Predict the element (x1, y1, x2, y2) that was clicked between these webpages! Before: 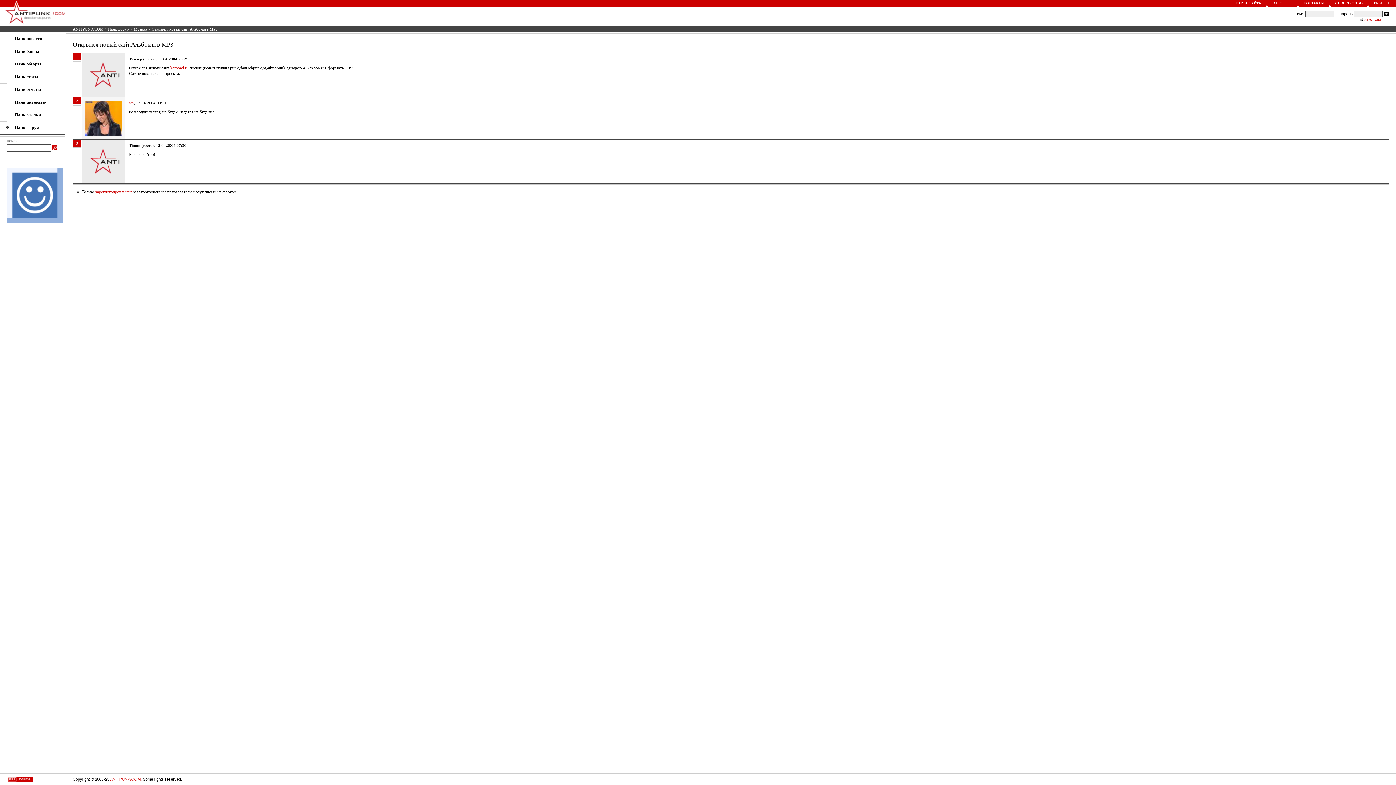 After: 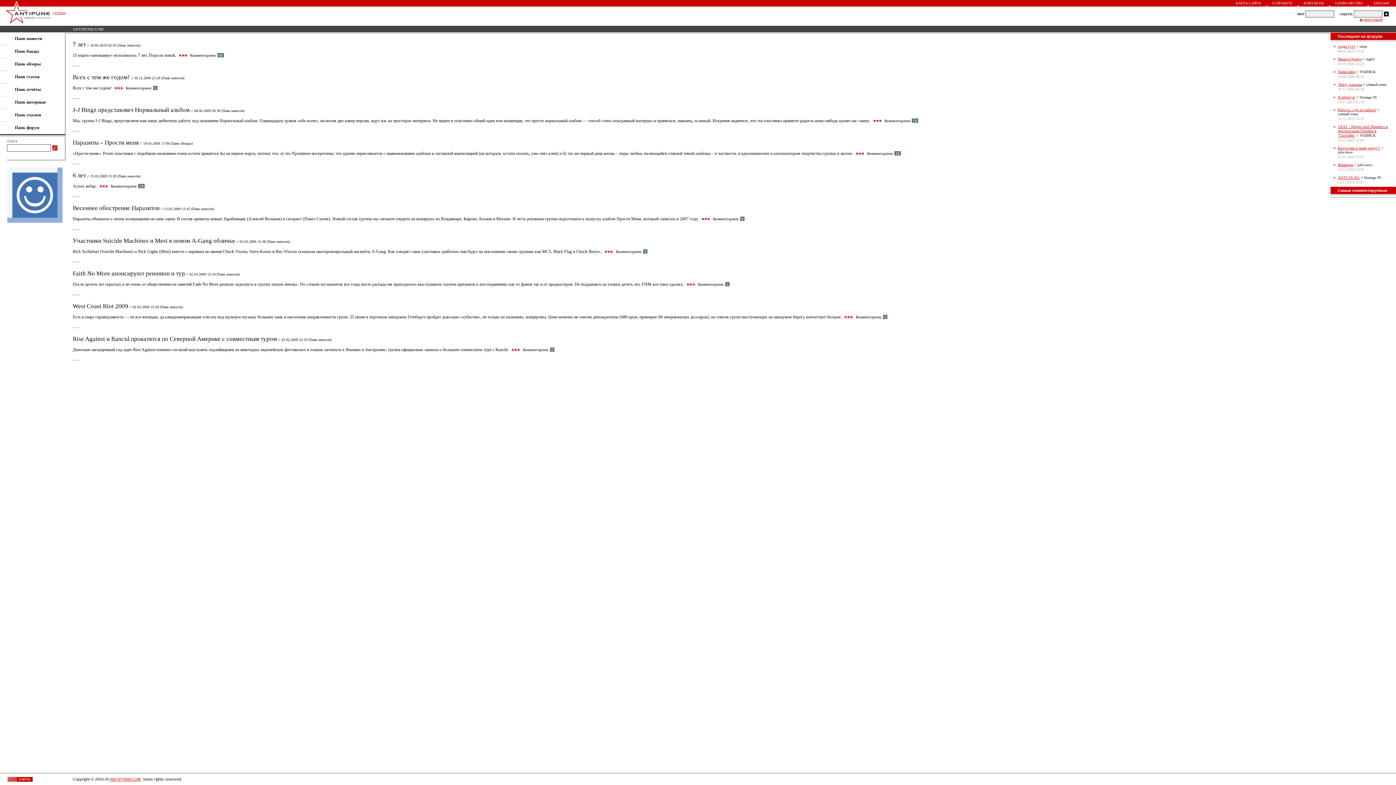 Action: bbox: (110, 777, 140, 781) label: ANTIPUNK/COM